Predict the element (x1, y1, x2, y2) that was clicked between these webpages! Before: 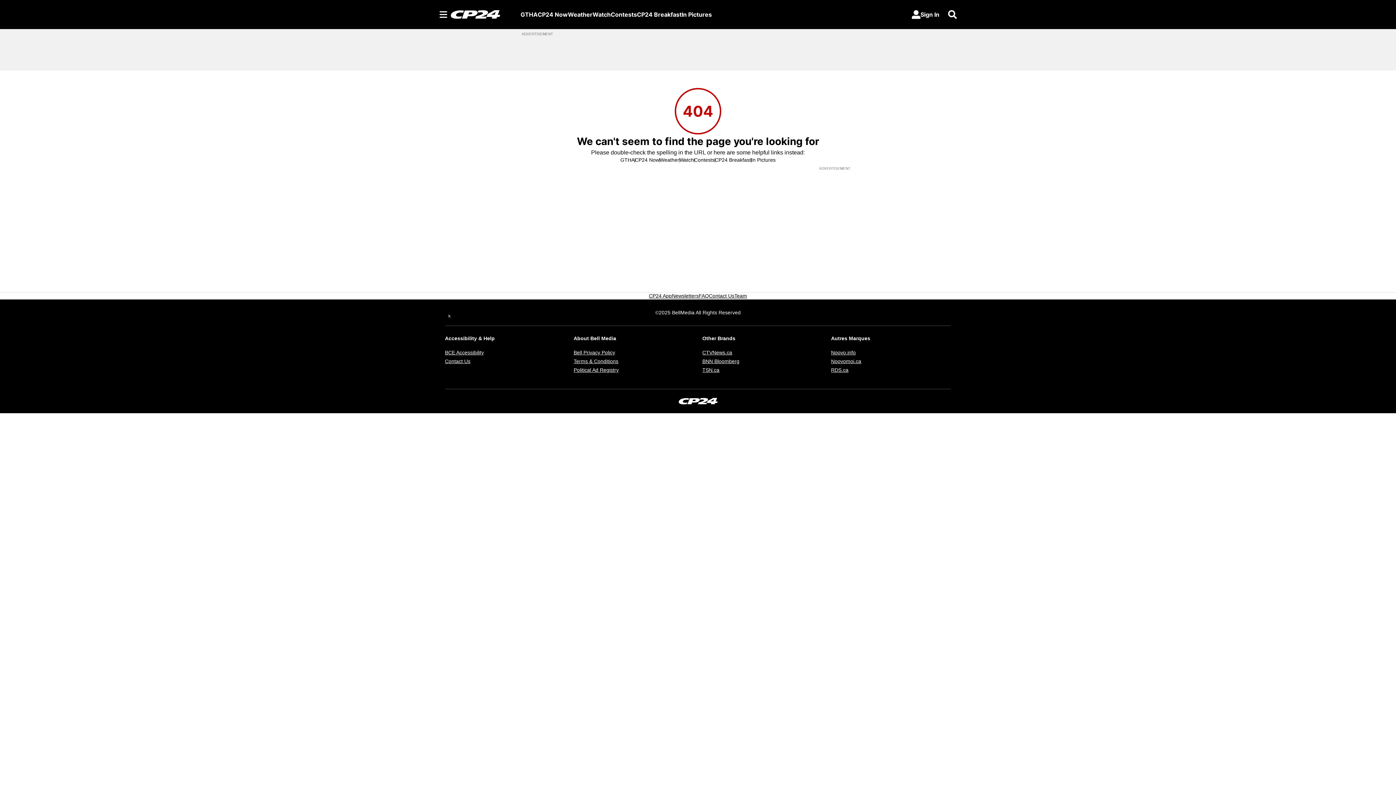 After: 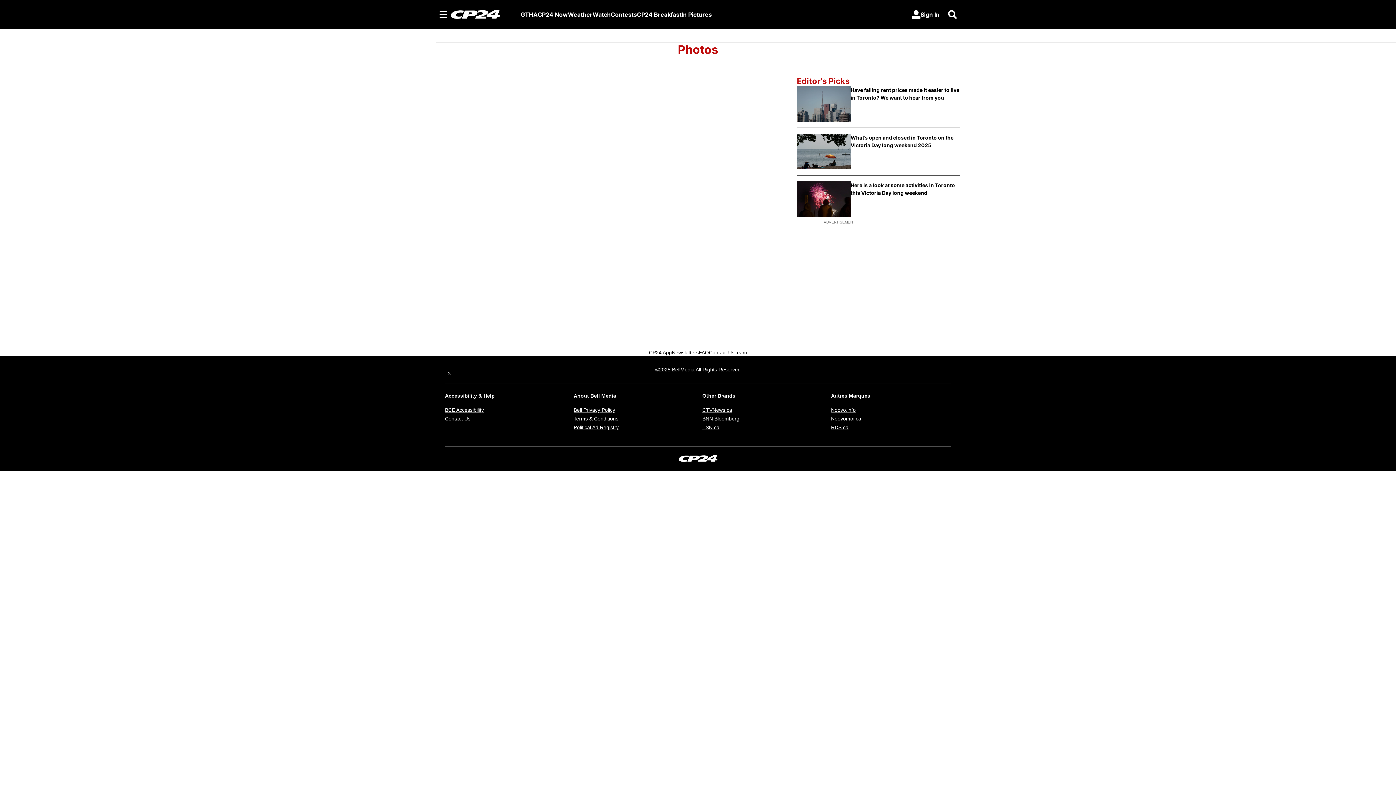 Action: label: In Pictures bbox: (751, 156, 775, 163)